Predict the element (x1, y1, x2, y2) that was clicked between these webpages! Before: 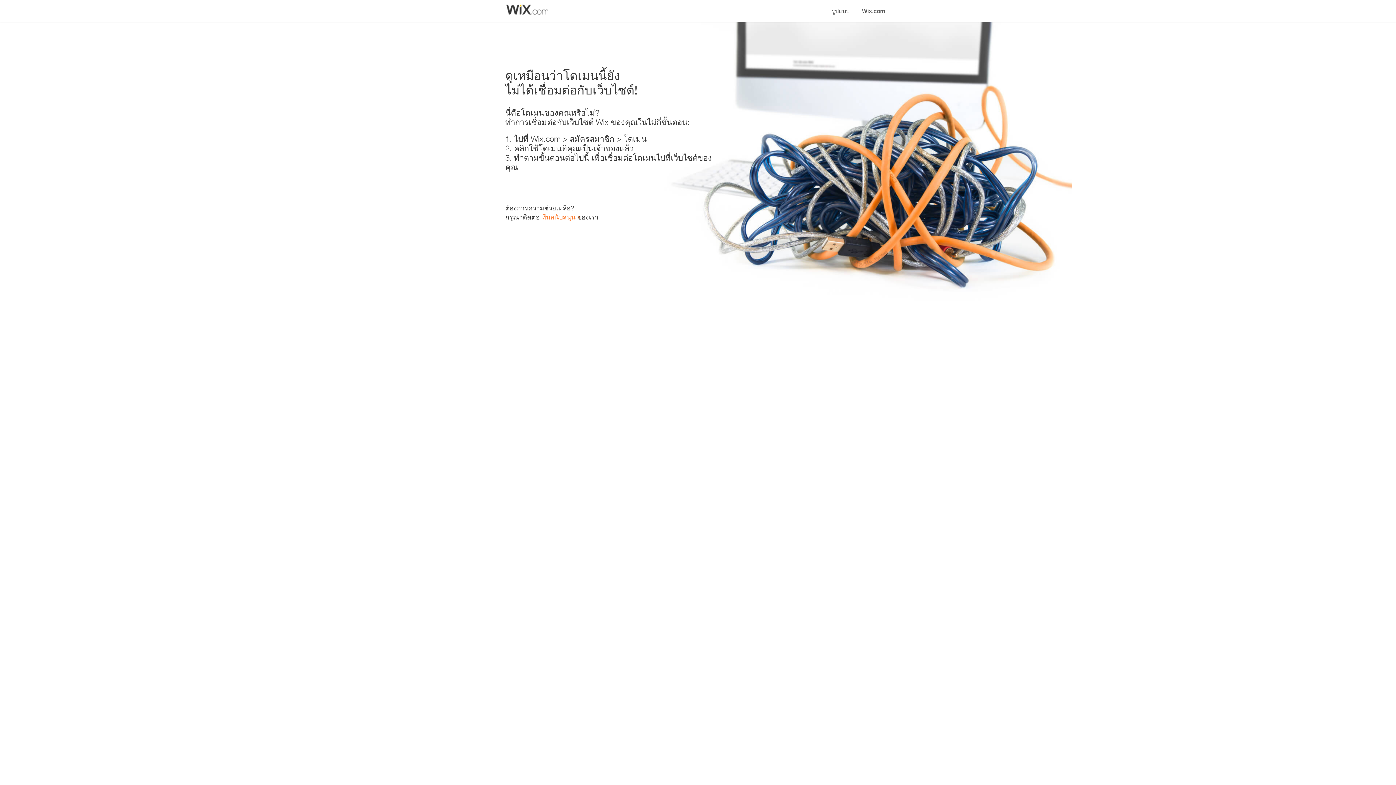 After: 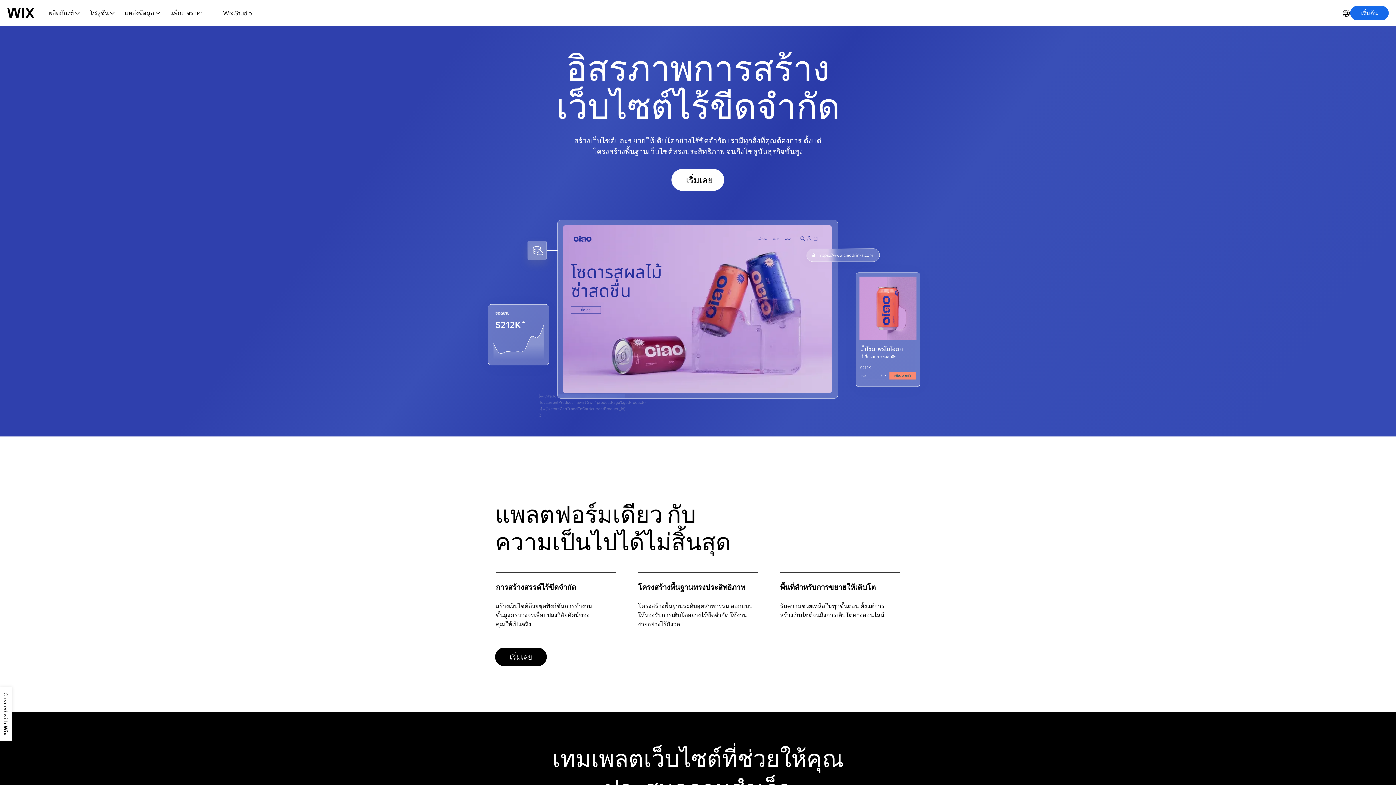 Action: bbox: (856, 0, 890, 14) label: Wix.com